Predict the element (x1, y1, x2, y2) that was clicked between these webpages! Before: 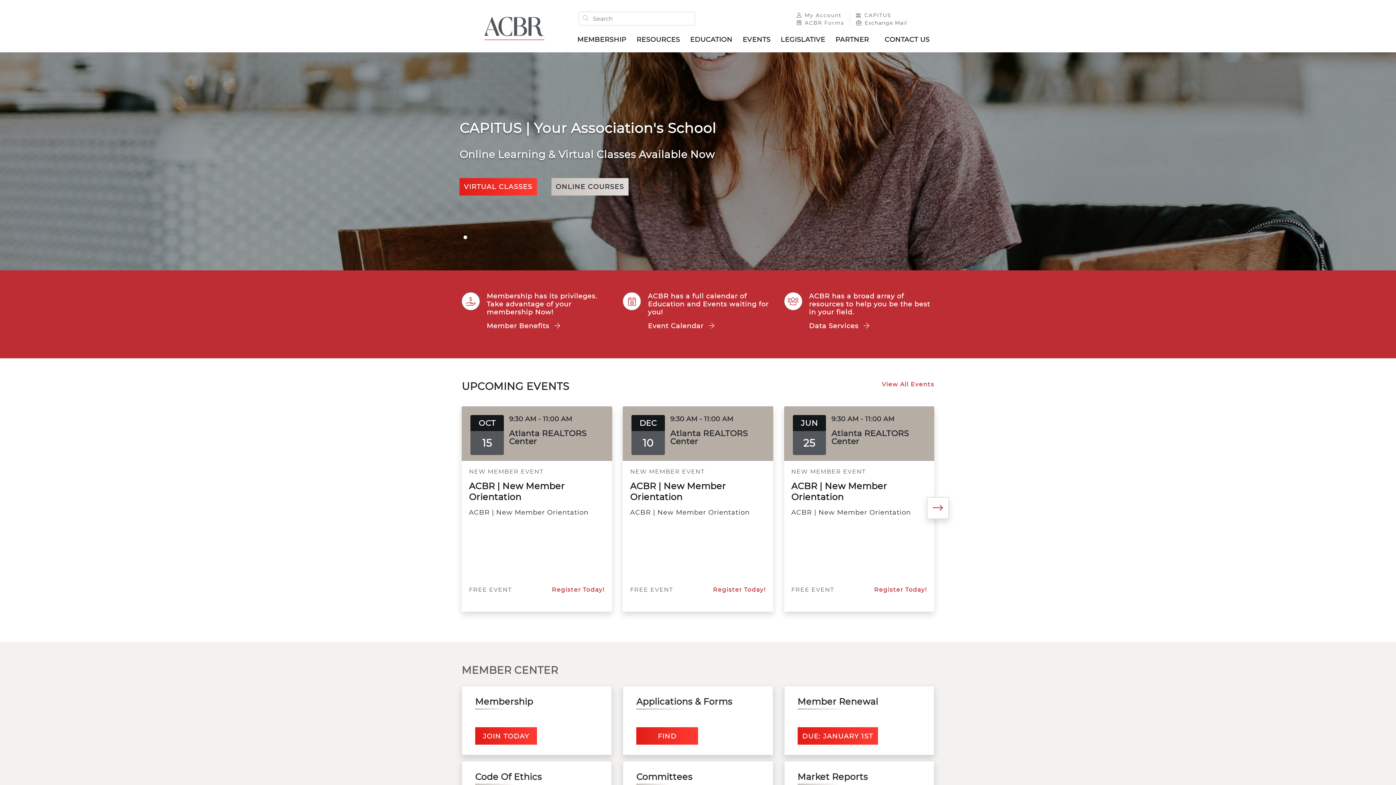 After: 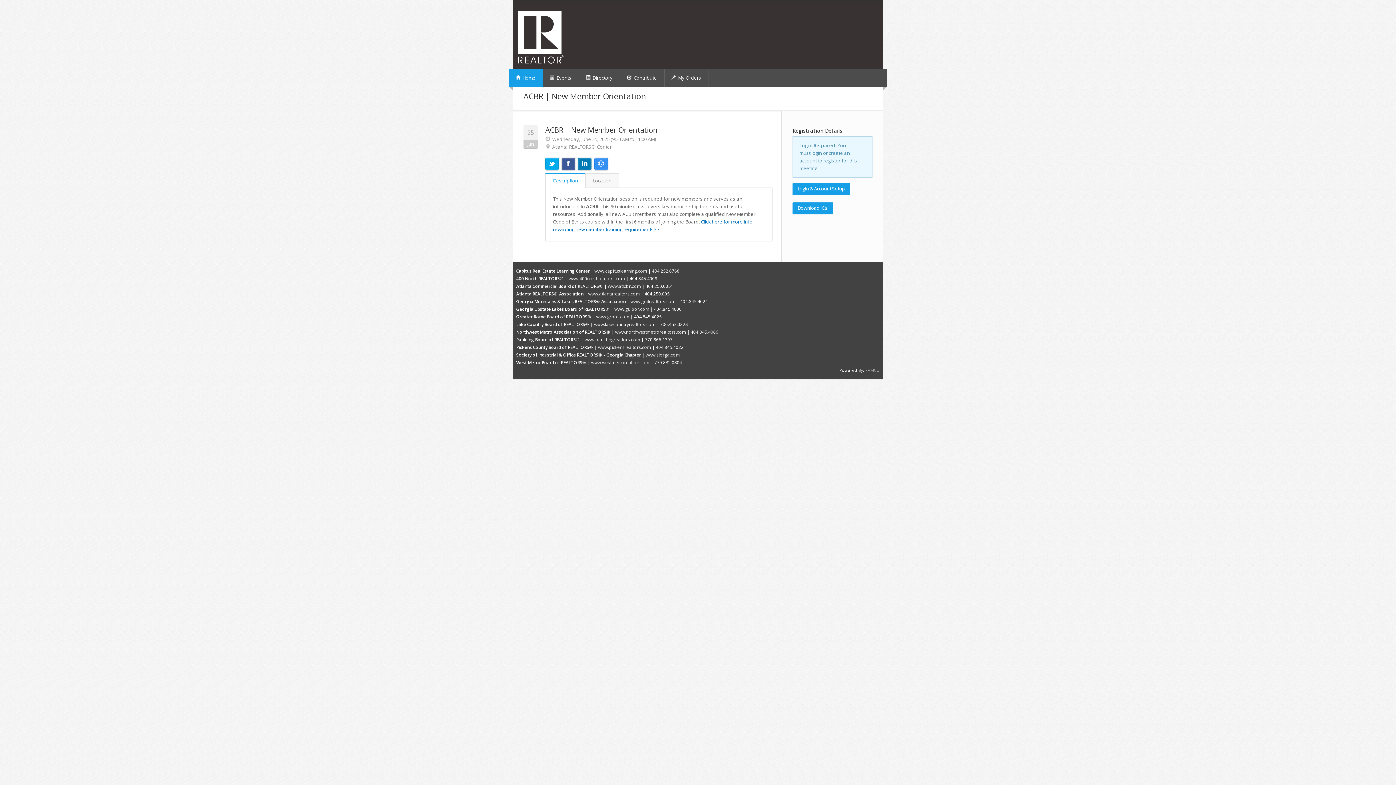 Action: label: Register Today! bbox: (551, 586, 604, 593)